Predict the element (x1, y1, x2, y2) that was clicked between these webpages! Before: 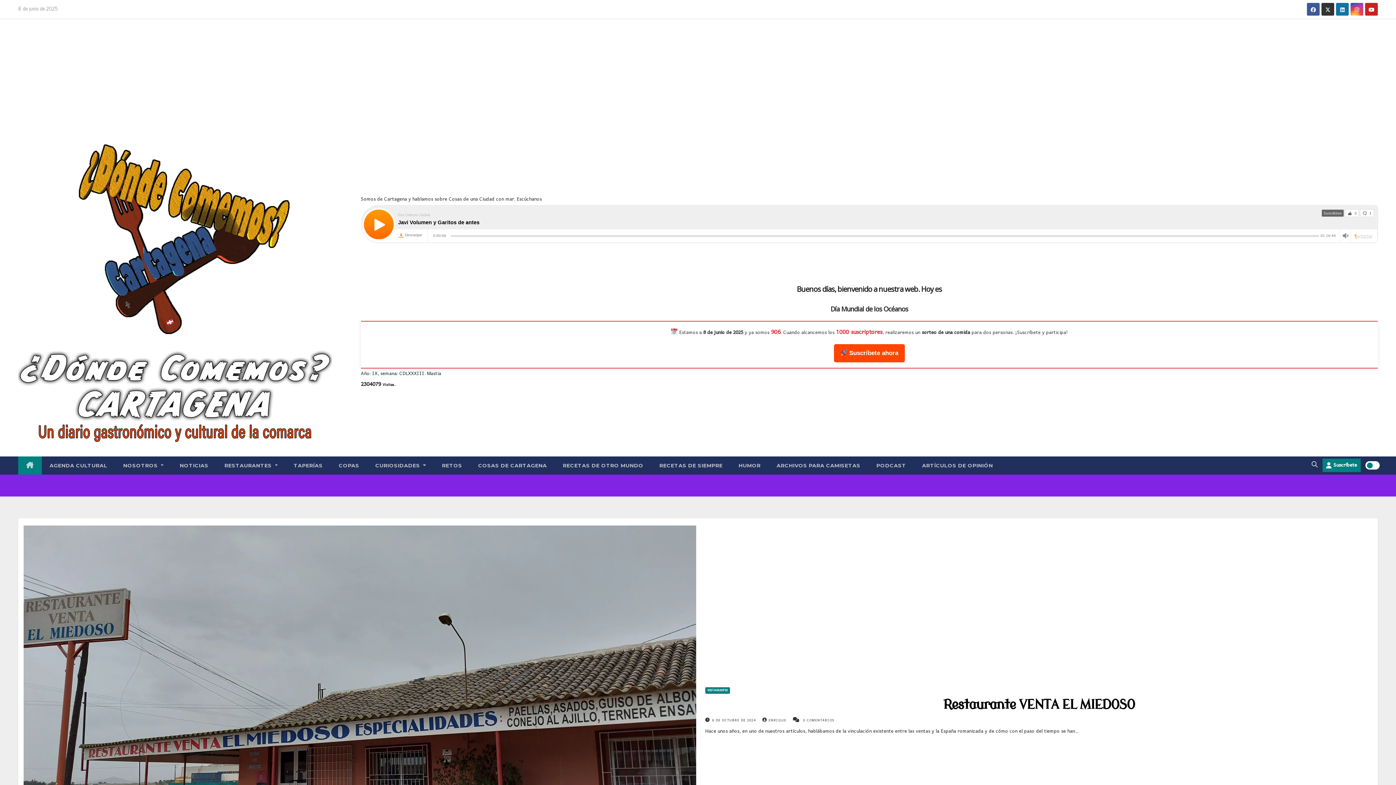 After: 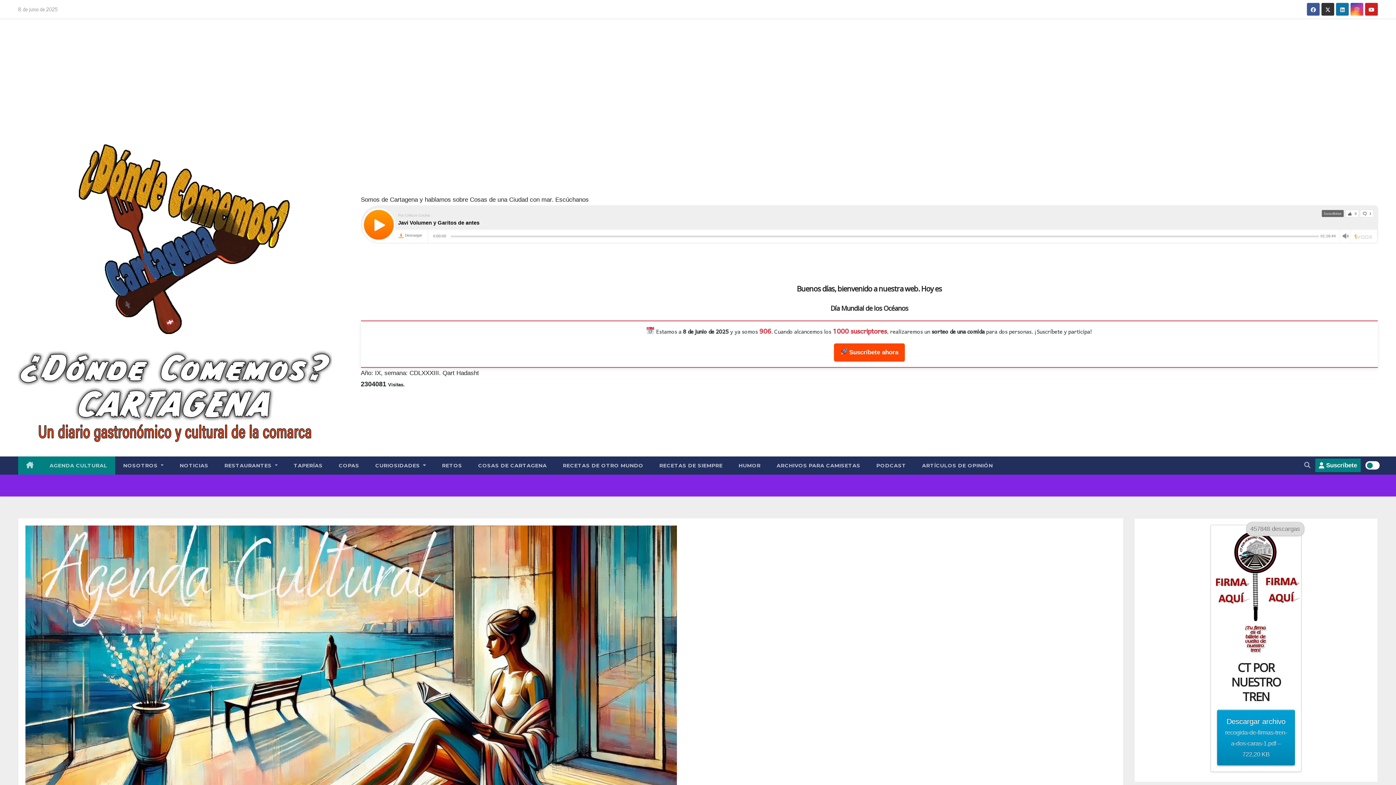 Action: label: AGENDA CULTURAL bbox: (41, 456, 115, 474)